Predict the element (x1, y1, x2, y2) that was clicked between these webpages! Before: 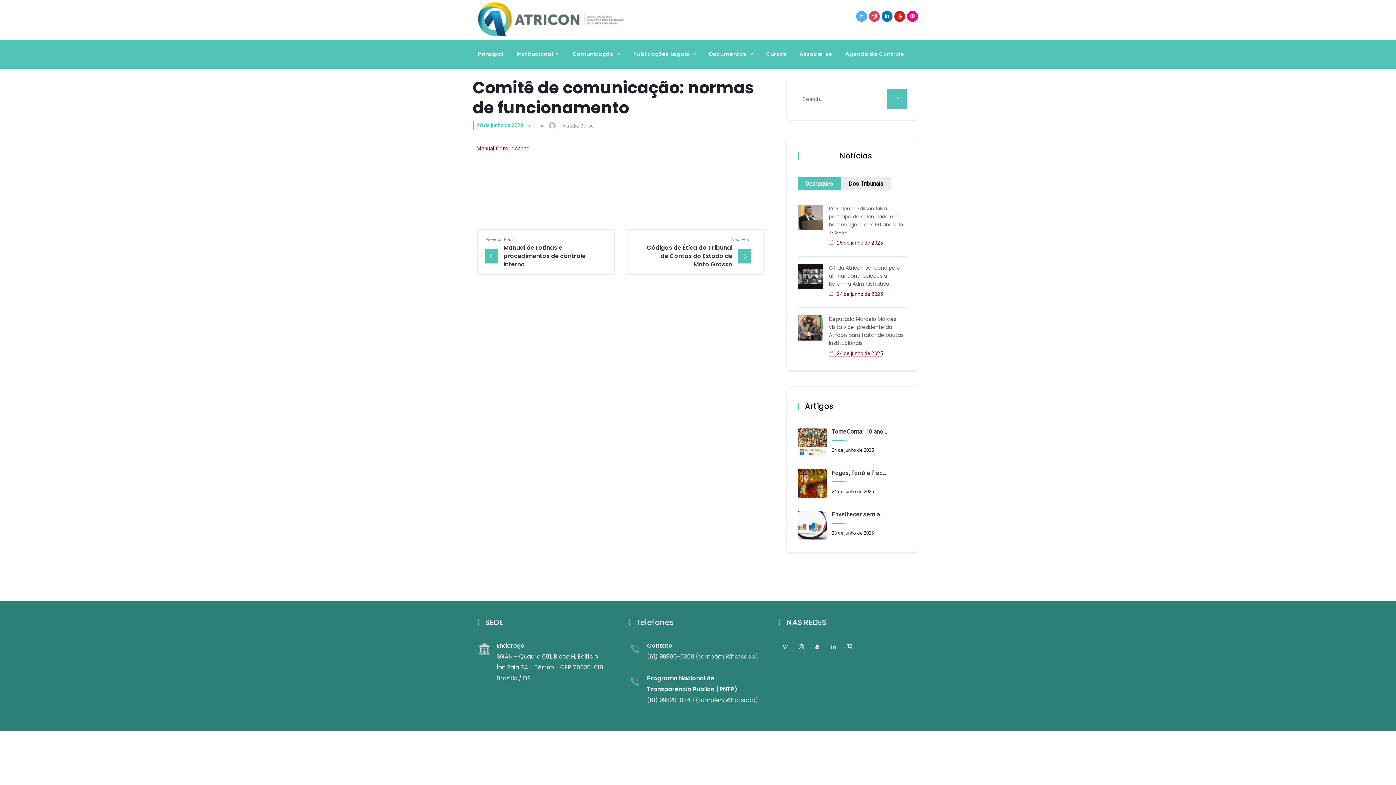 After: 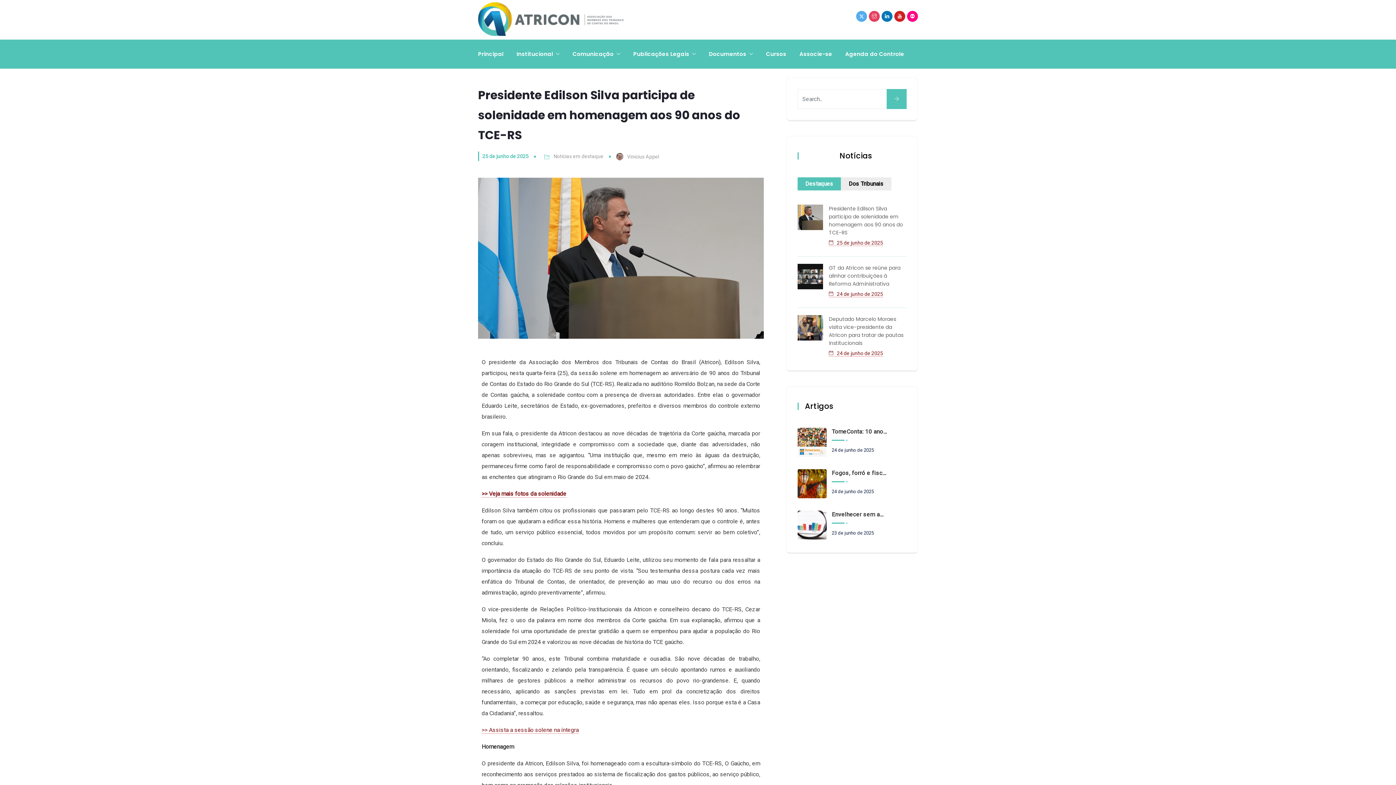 Action: bbox: (797, 204, 823, 230)